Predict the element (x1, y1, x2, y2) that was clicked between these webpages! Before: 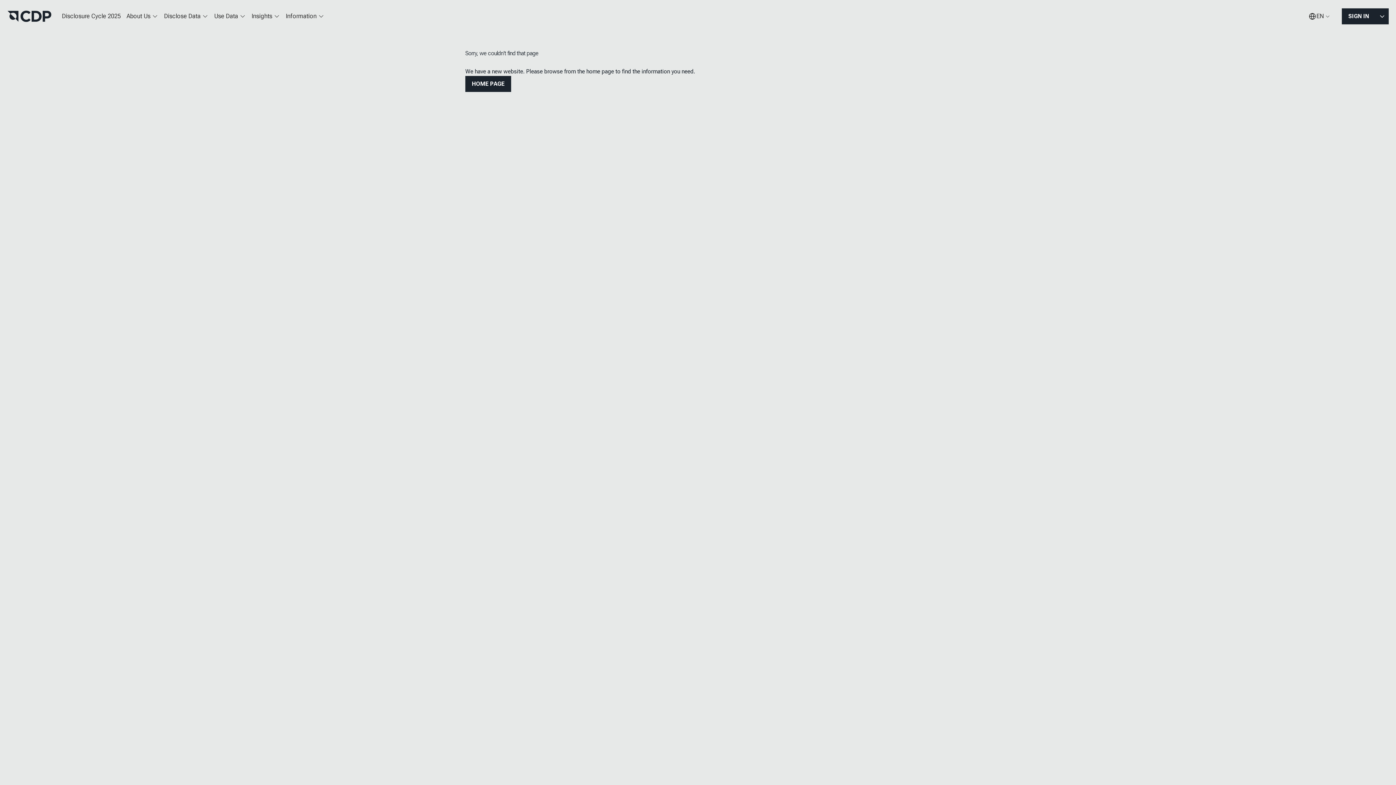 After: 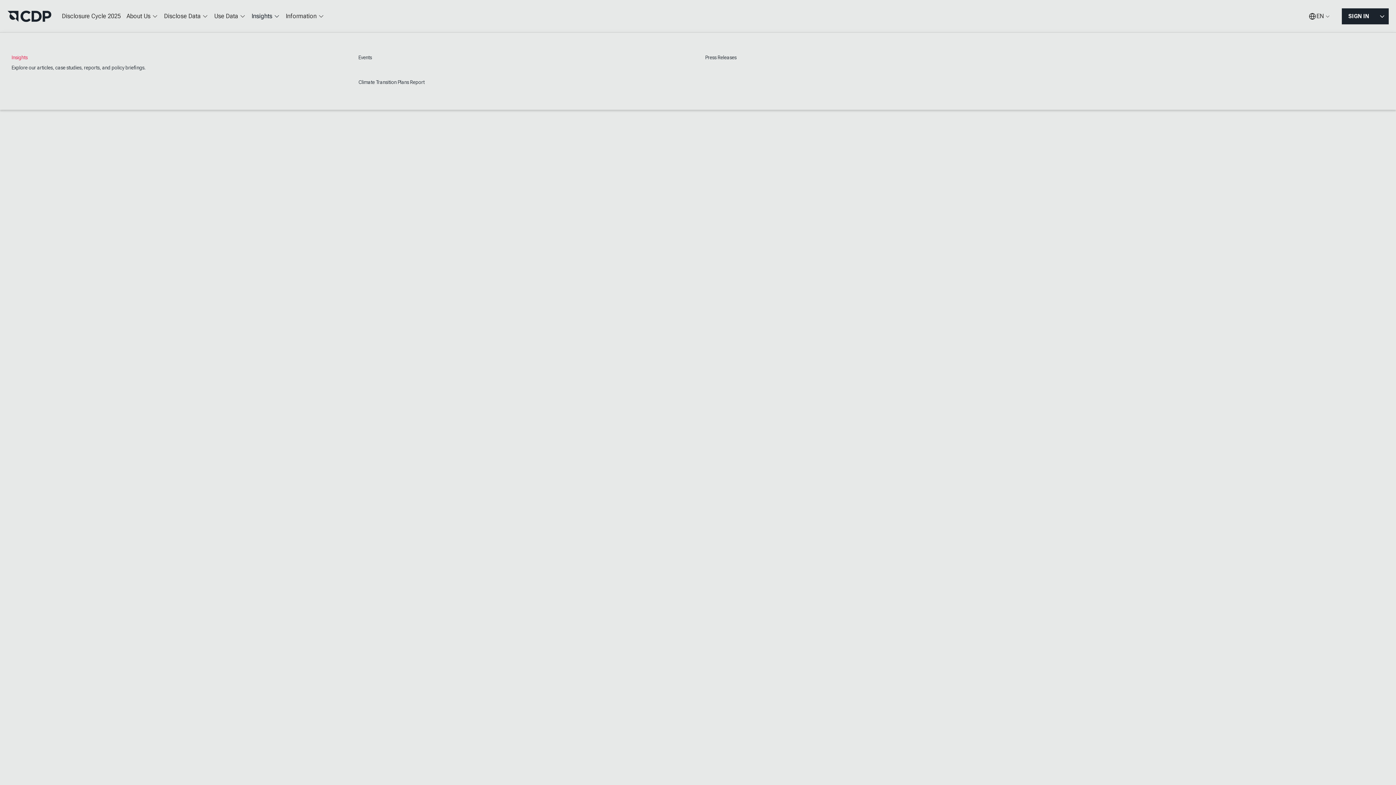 Action: label: Insights bbox: (248, 7, 282, 25)